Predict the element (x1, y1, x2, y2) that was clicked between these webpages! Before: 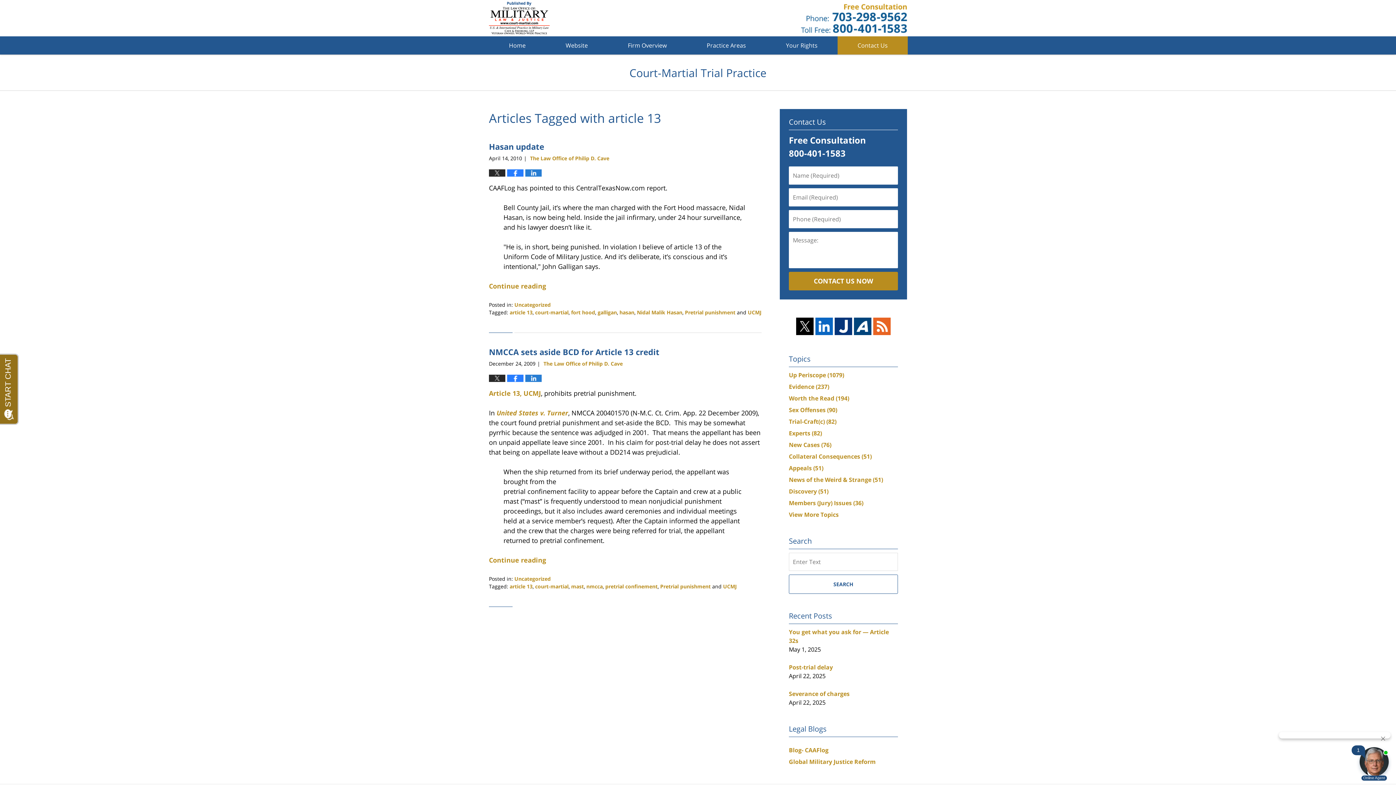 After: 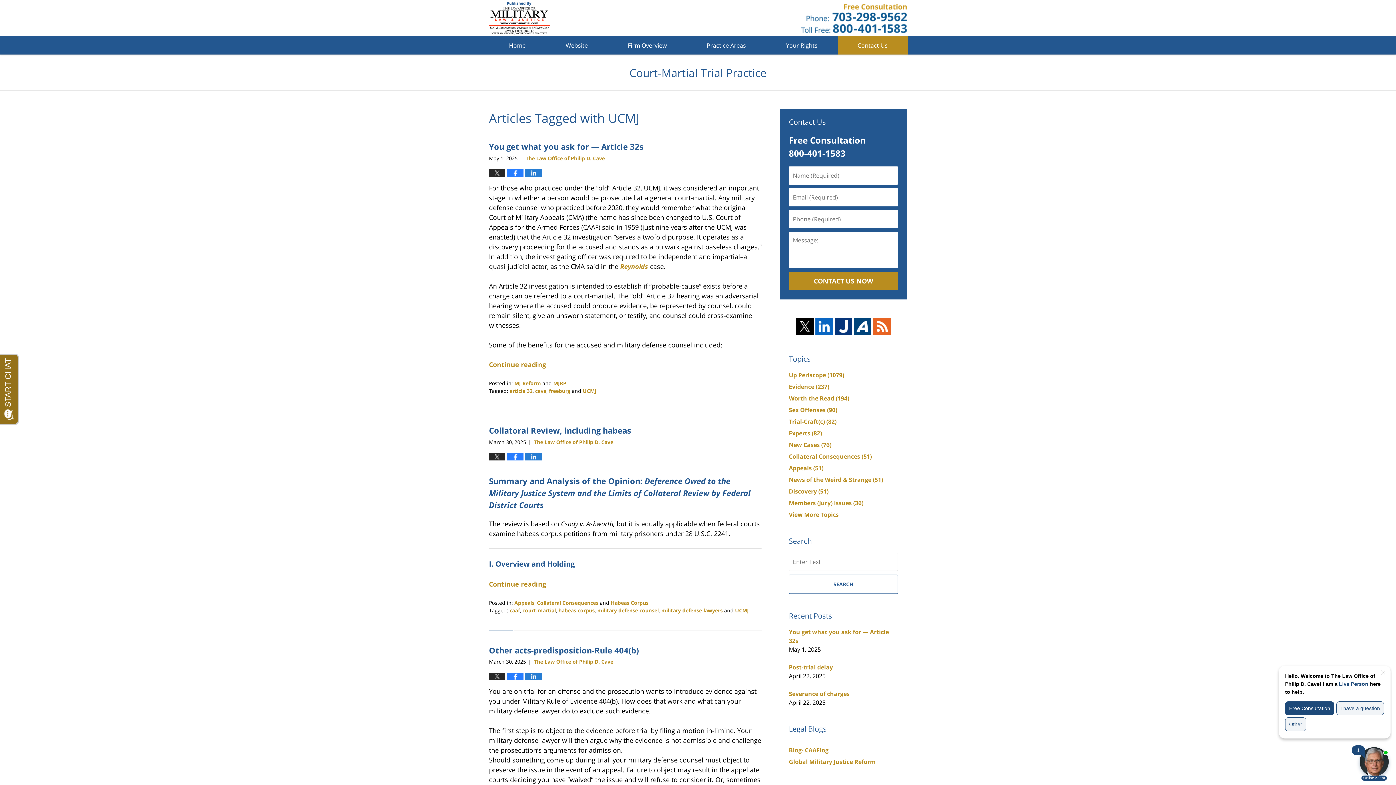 Action: bbox: (748, 309, 761, 315) label: UCMJ